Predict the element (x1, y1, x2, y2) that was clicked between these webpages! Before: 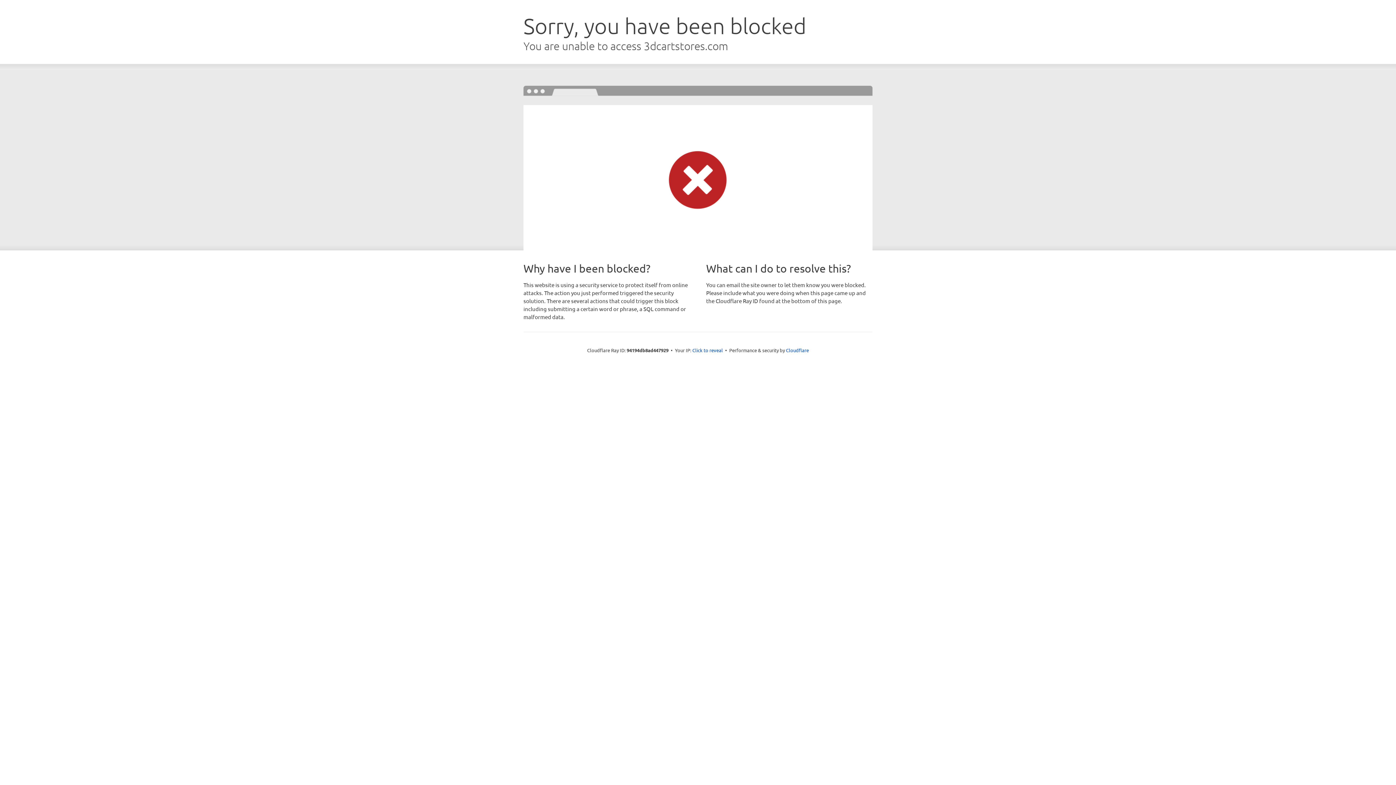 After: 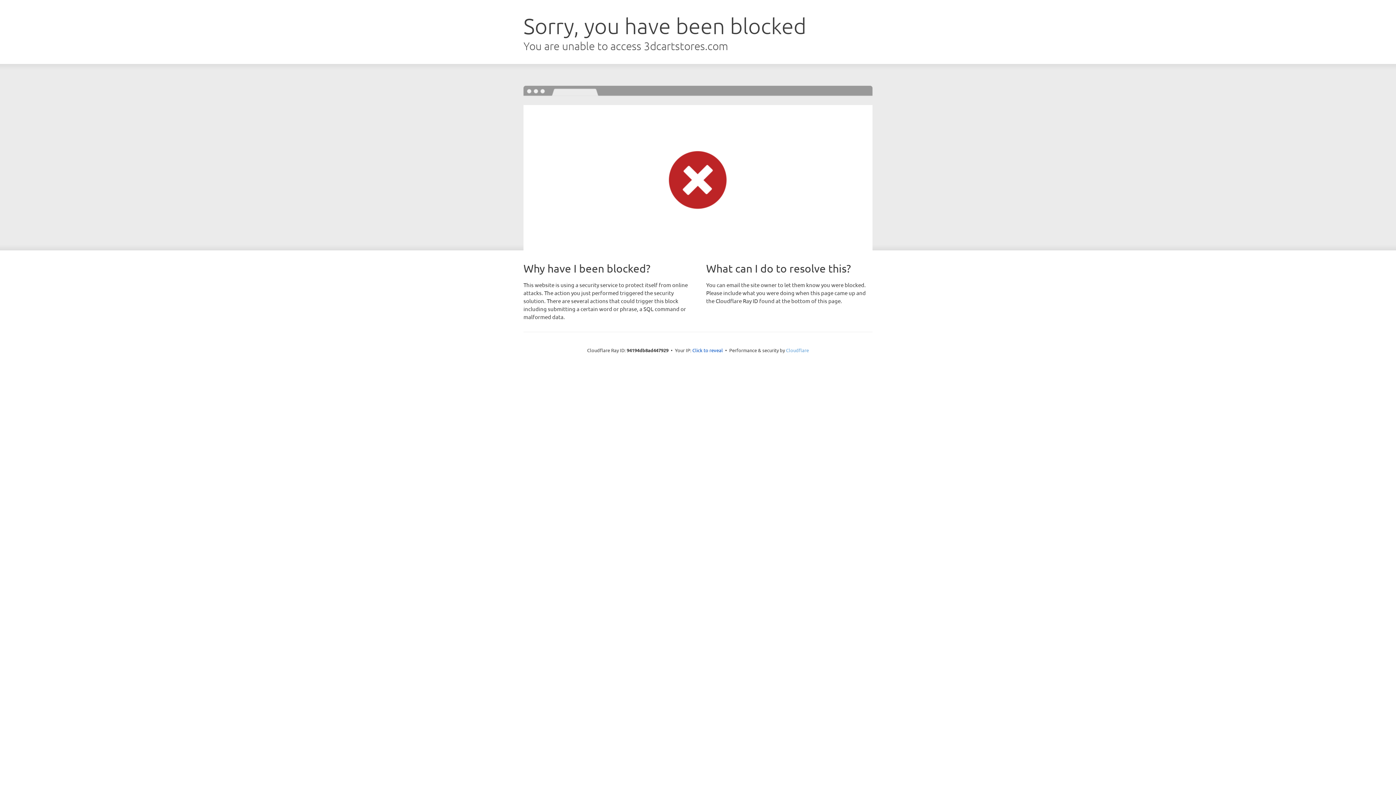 Action: bbox: (786, 347, 809, 353) label: Cloudflare